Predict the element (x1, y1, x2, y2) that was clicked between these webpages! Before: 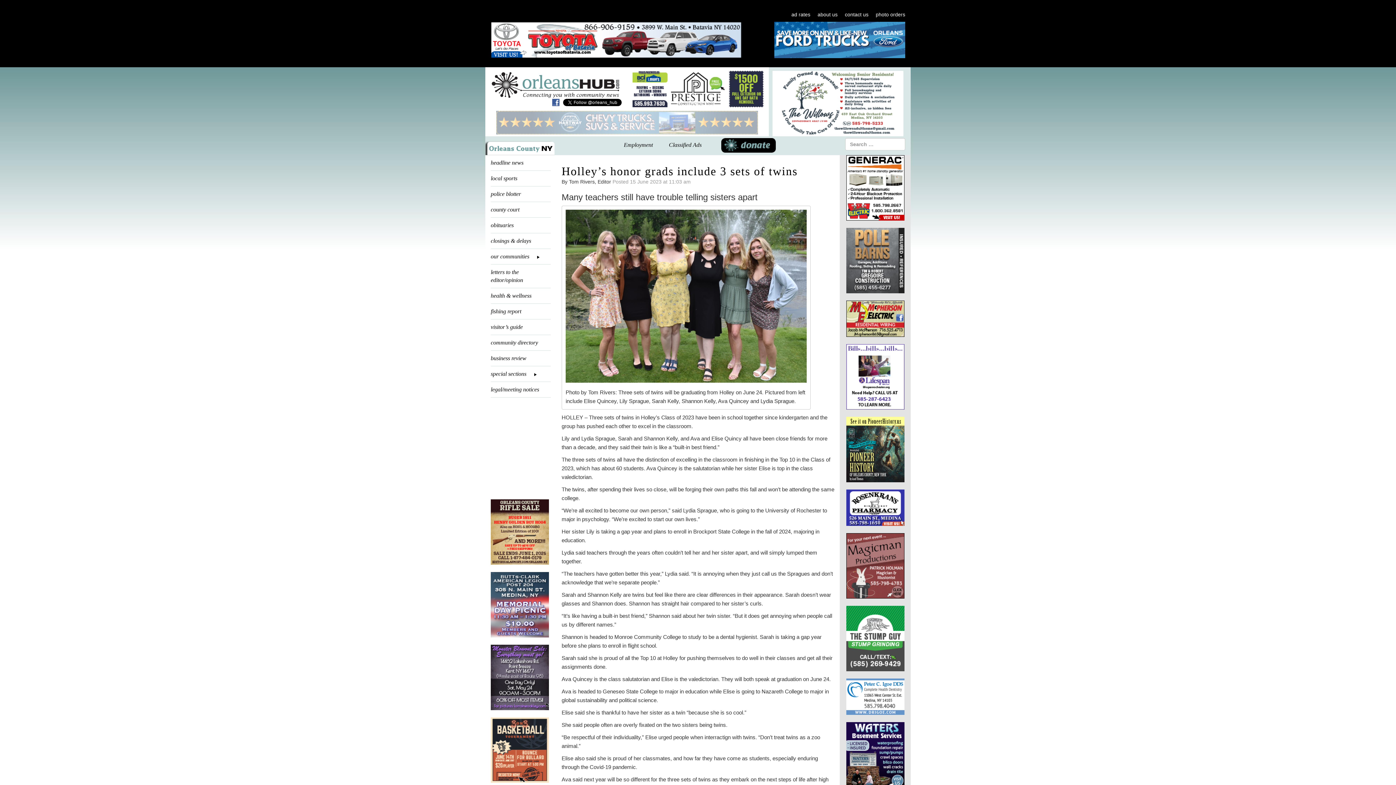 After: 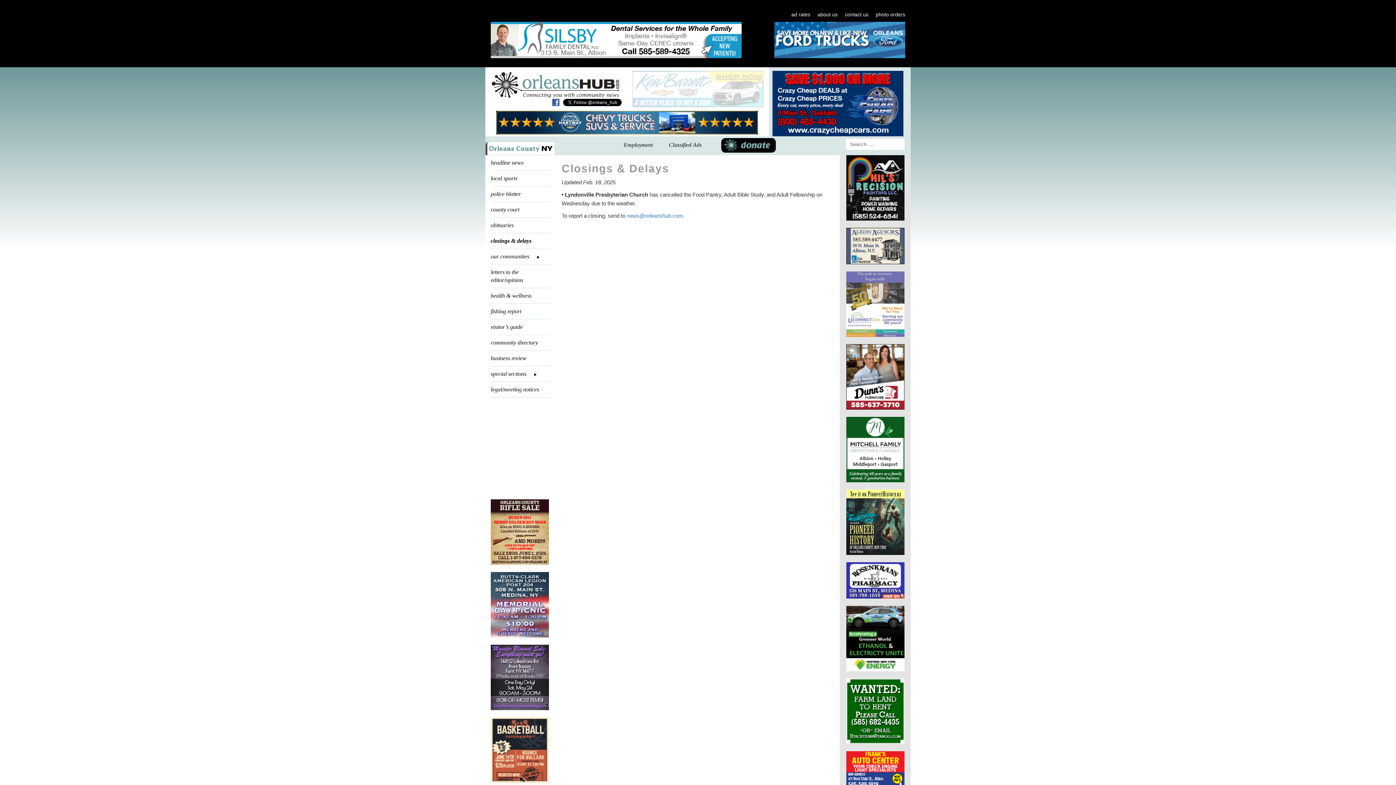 Action: label: closings & delays bbox: (490, 233, 550, 248)